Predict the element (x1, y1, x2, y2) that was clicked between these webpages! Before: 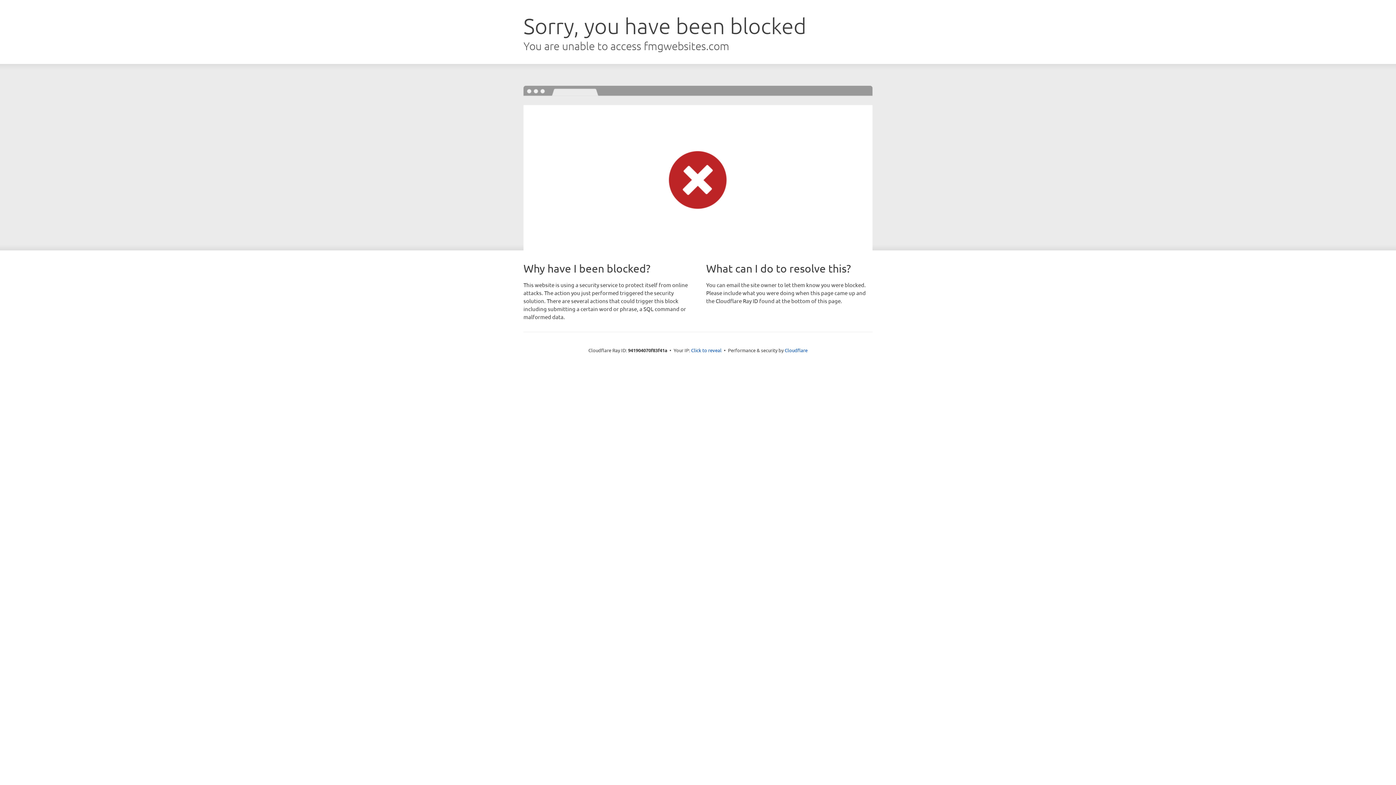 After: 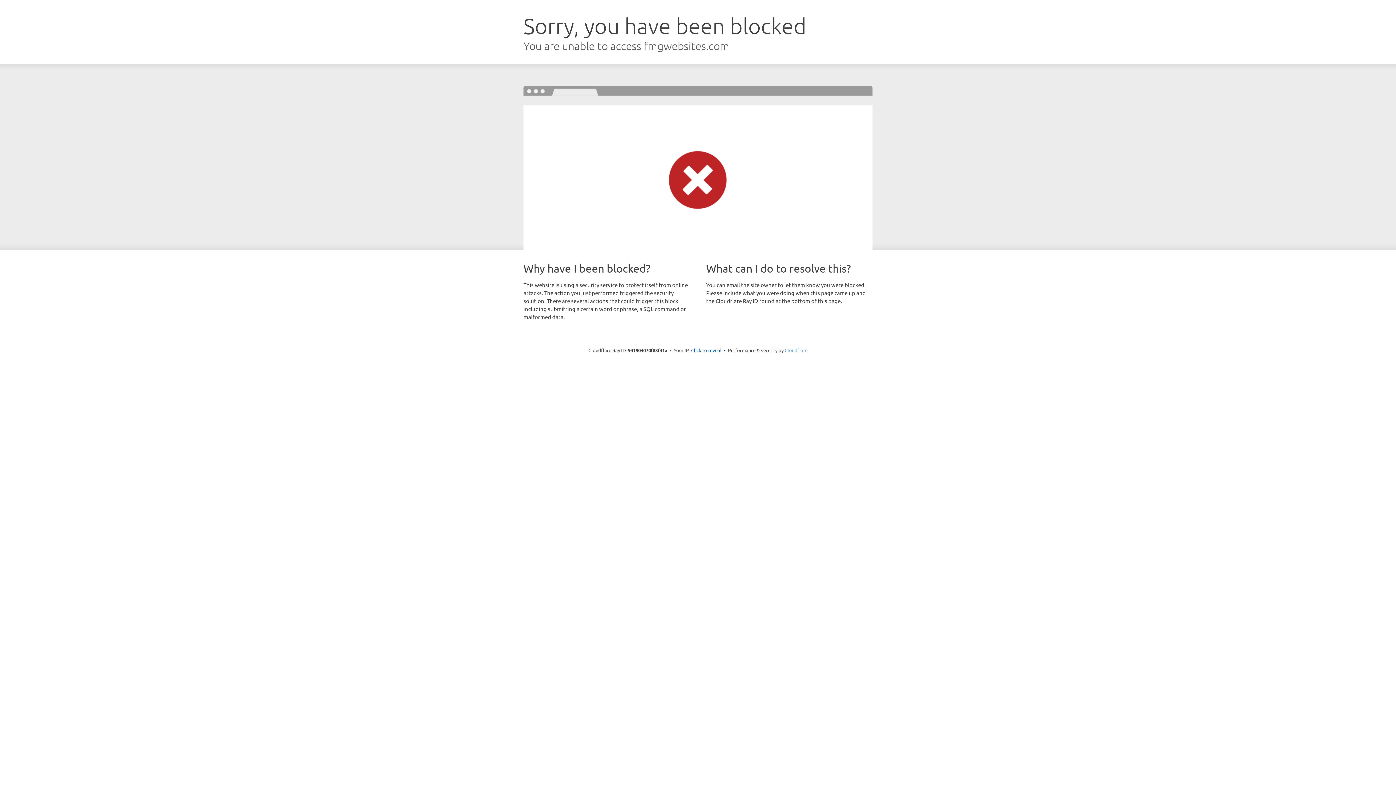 Action: label: Cloudflare bbox: (784, 347, 807, 353)